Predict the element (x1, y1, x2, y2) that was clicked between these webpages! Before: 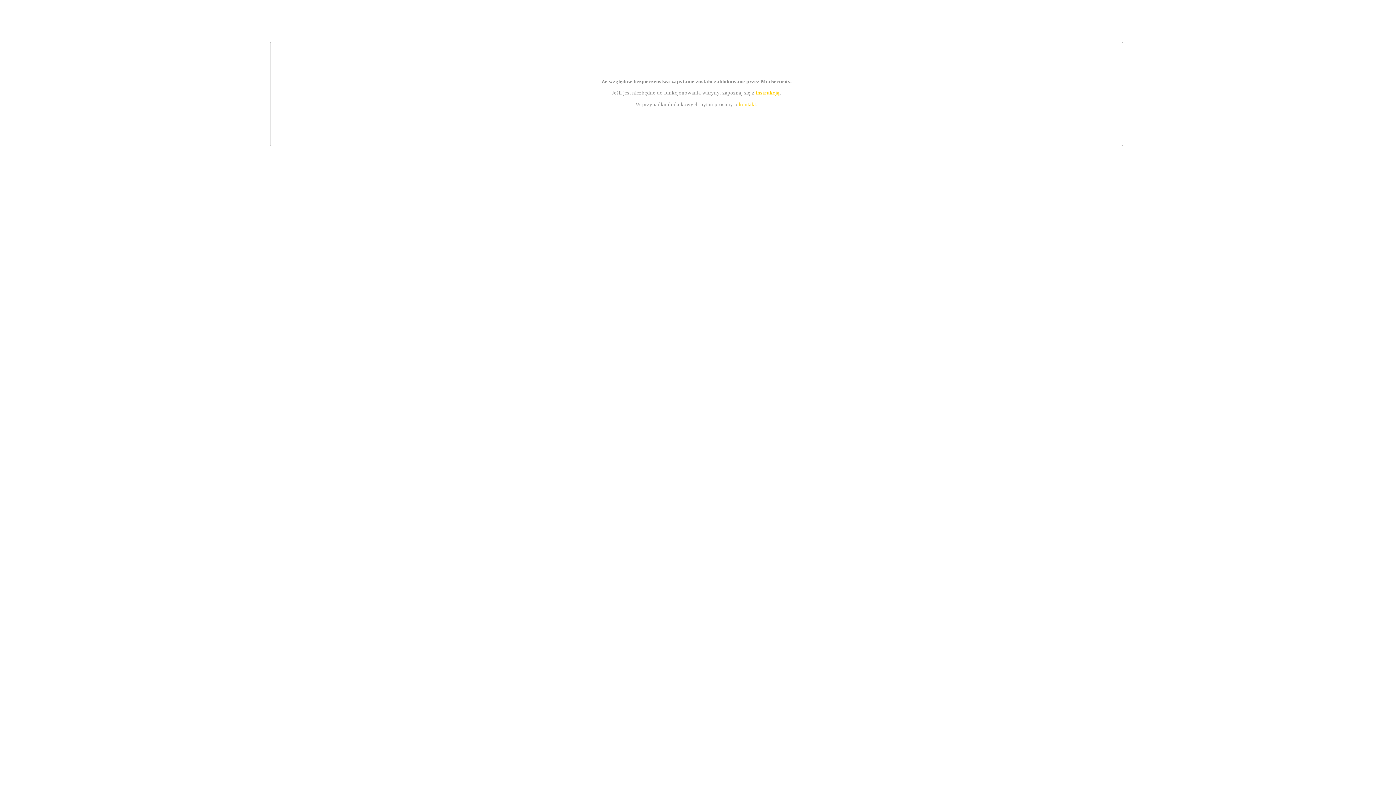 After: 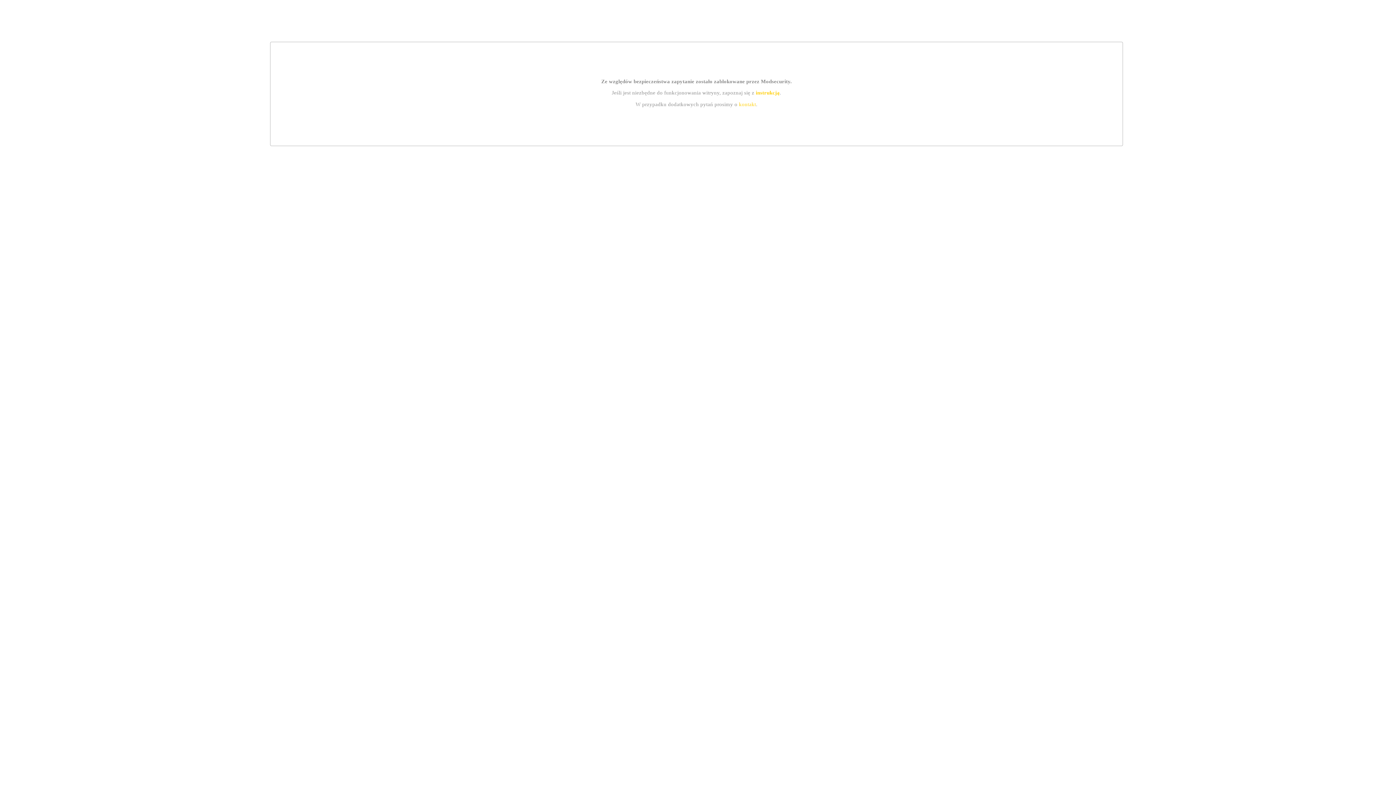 Action: label: instrukcją bbox: (755, 89, 779, 95)